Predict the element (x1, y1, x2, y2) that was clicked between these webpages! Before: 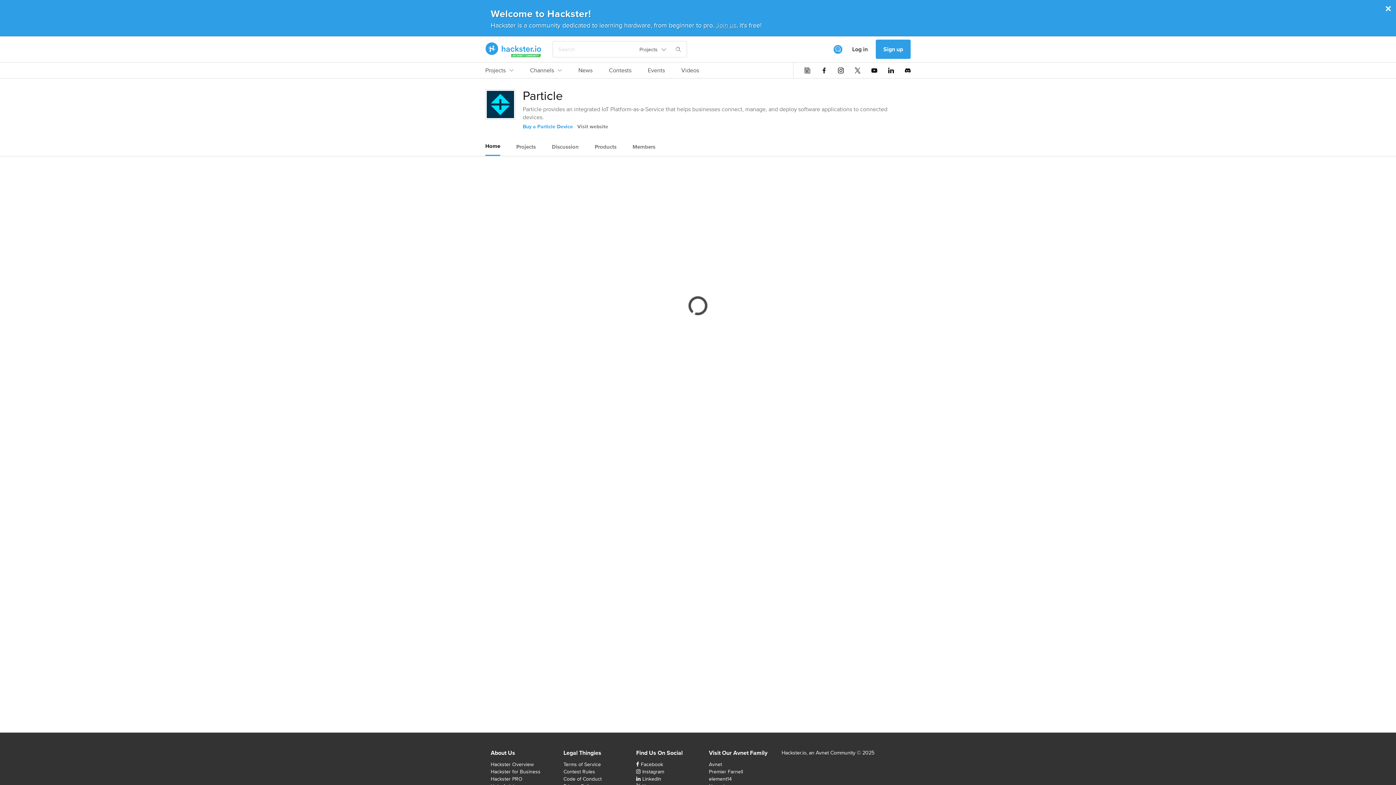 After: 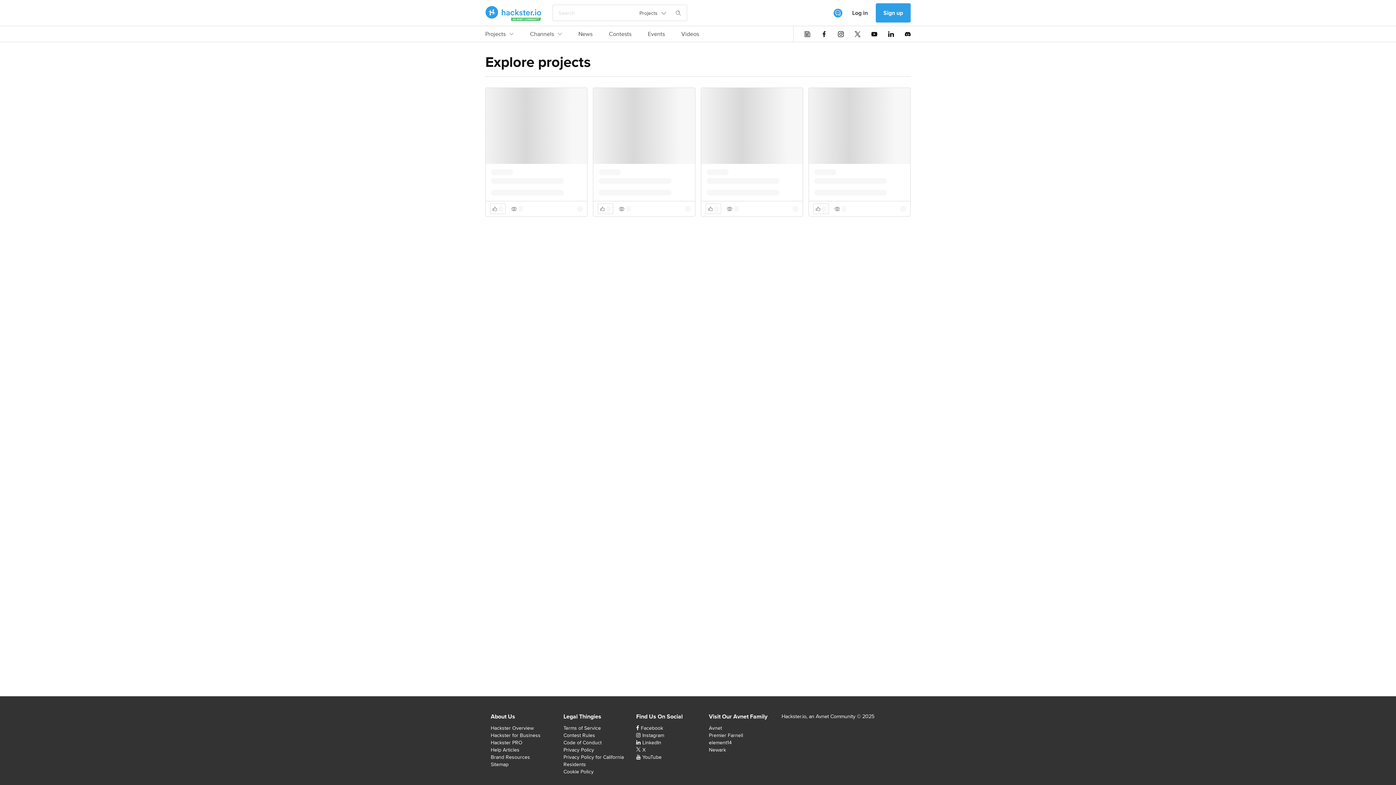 Action: label: Projects bbox: (485, 66, 513, 78)